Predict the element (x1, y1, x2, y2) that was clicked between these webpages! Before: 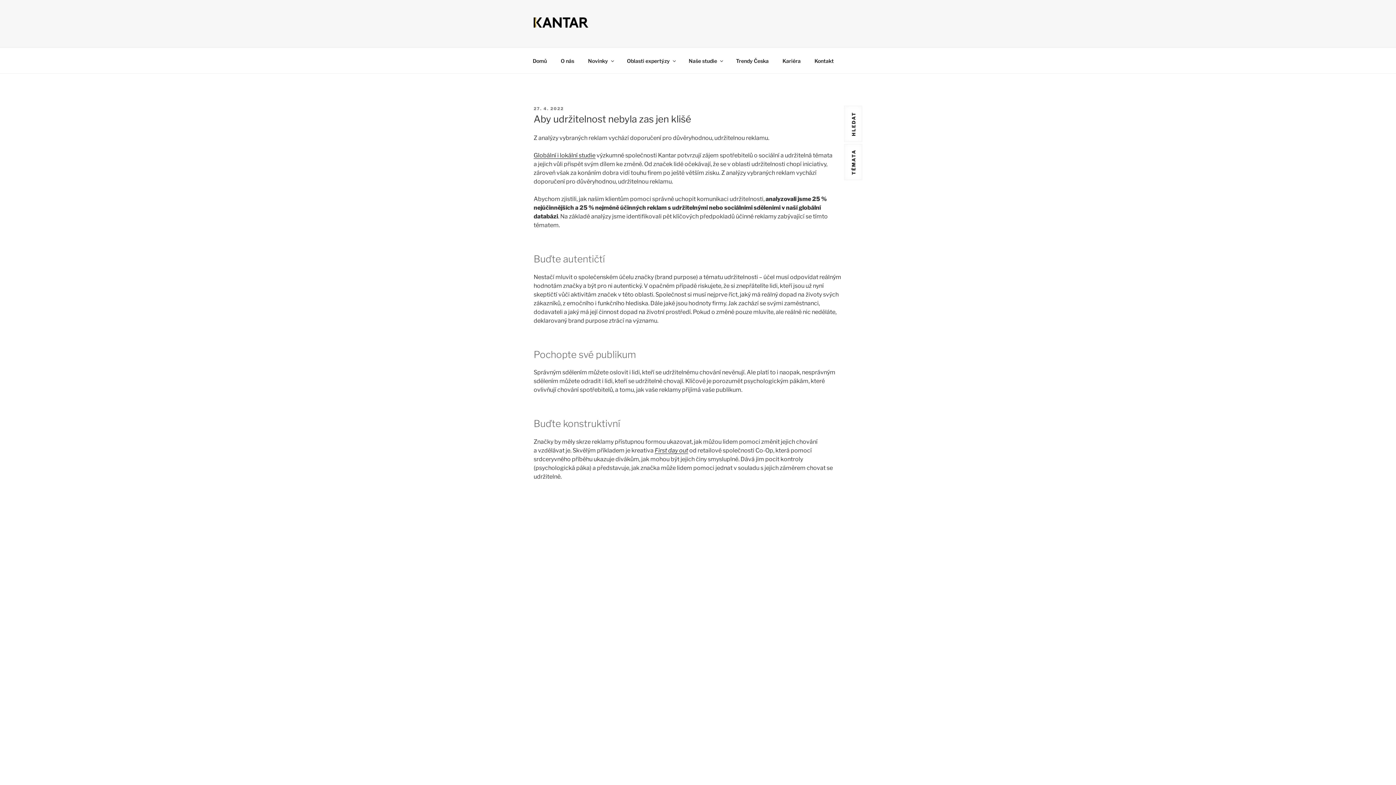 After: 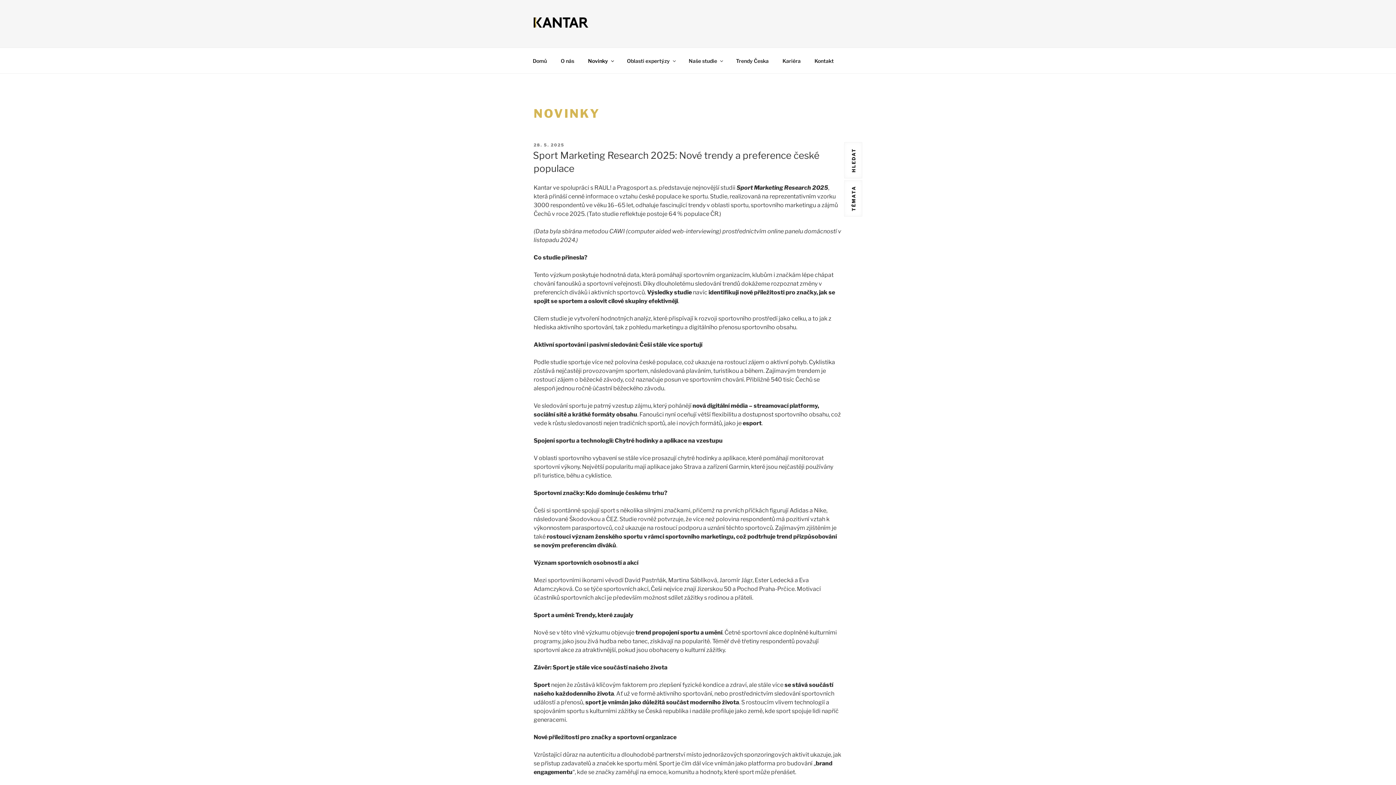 Action: label: Novinky bbox: (581, 51, 619, 69)